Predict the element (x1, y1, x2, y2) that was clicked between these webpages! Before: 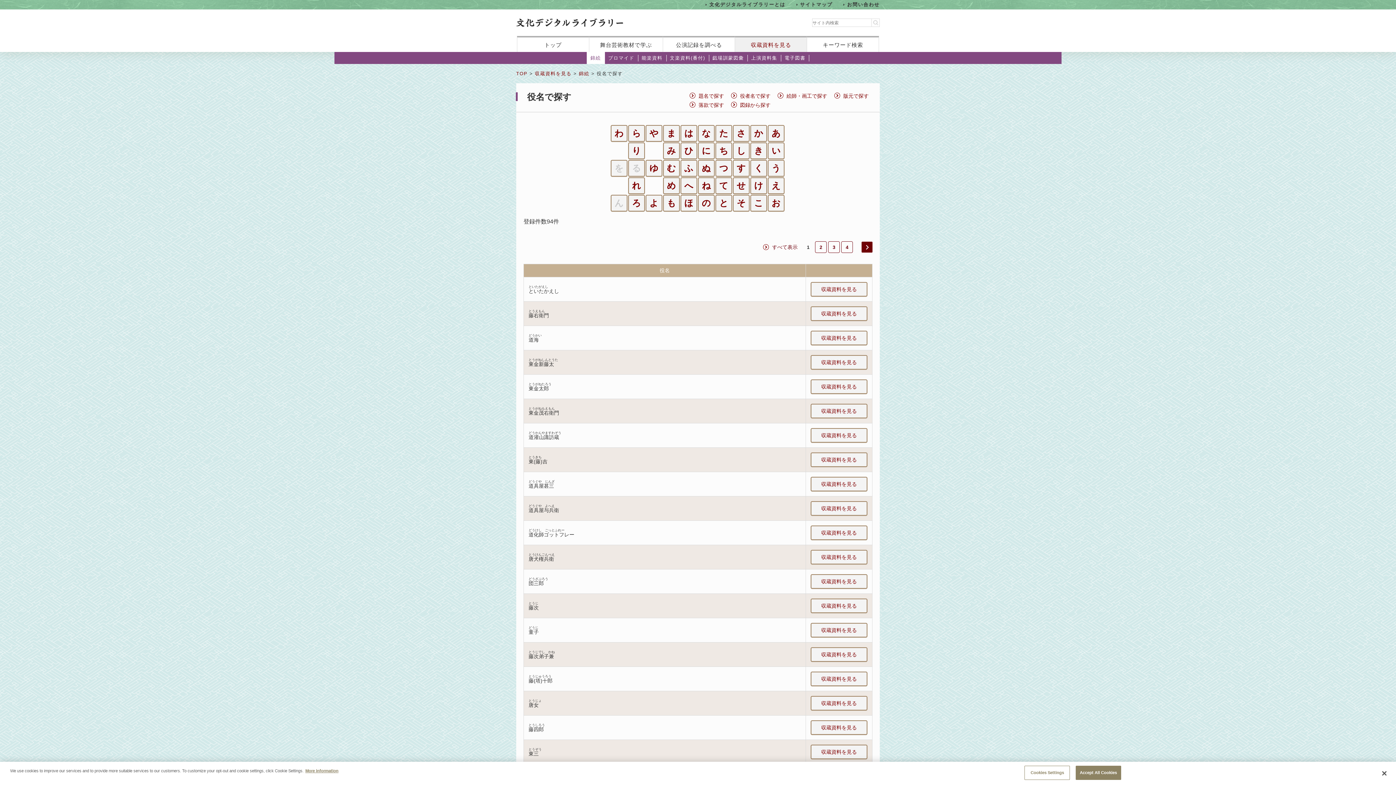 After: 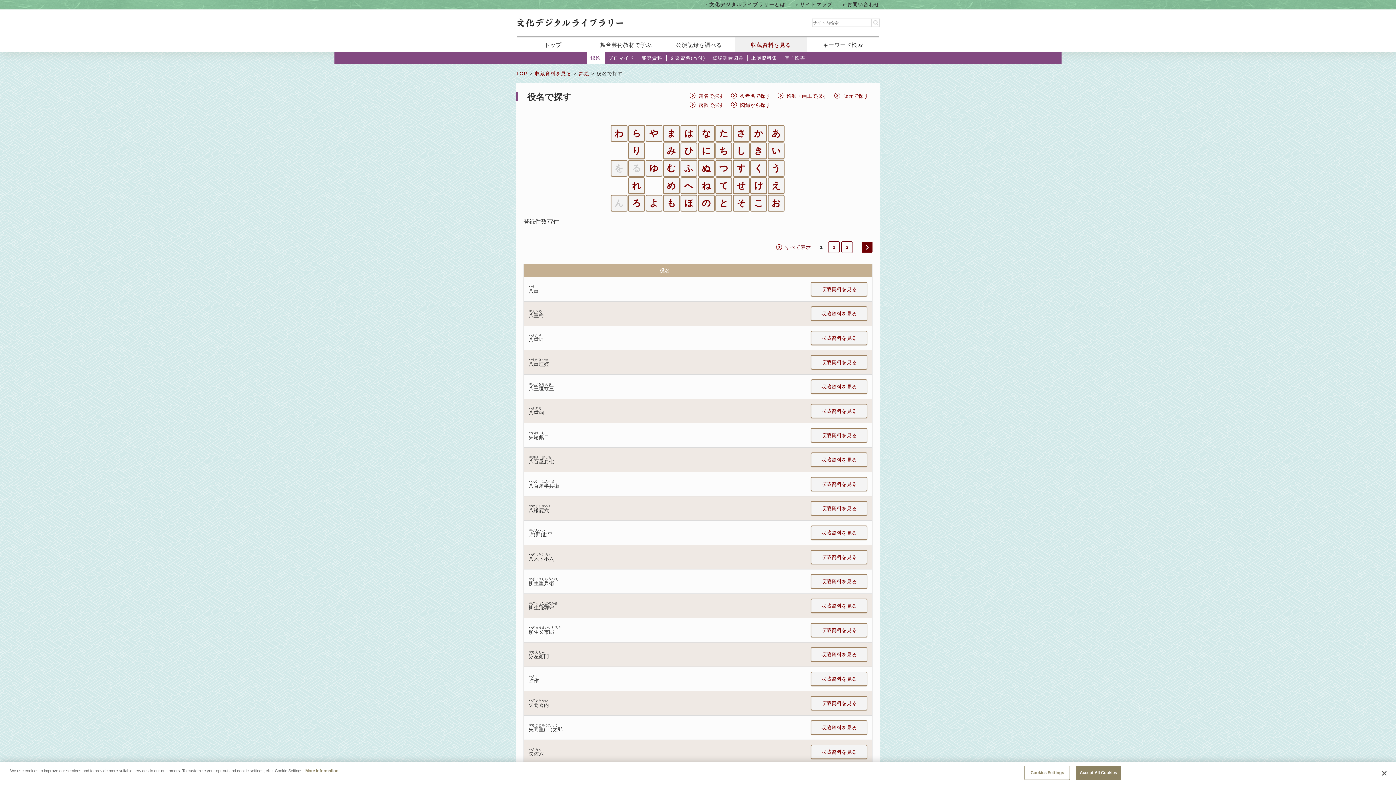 Action: label: や bbox: (645, 125, 662, 141)